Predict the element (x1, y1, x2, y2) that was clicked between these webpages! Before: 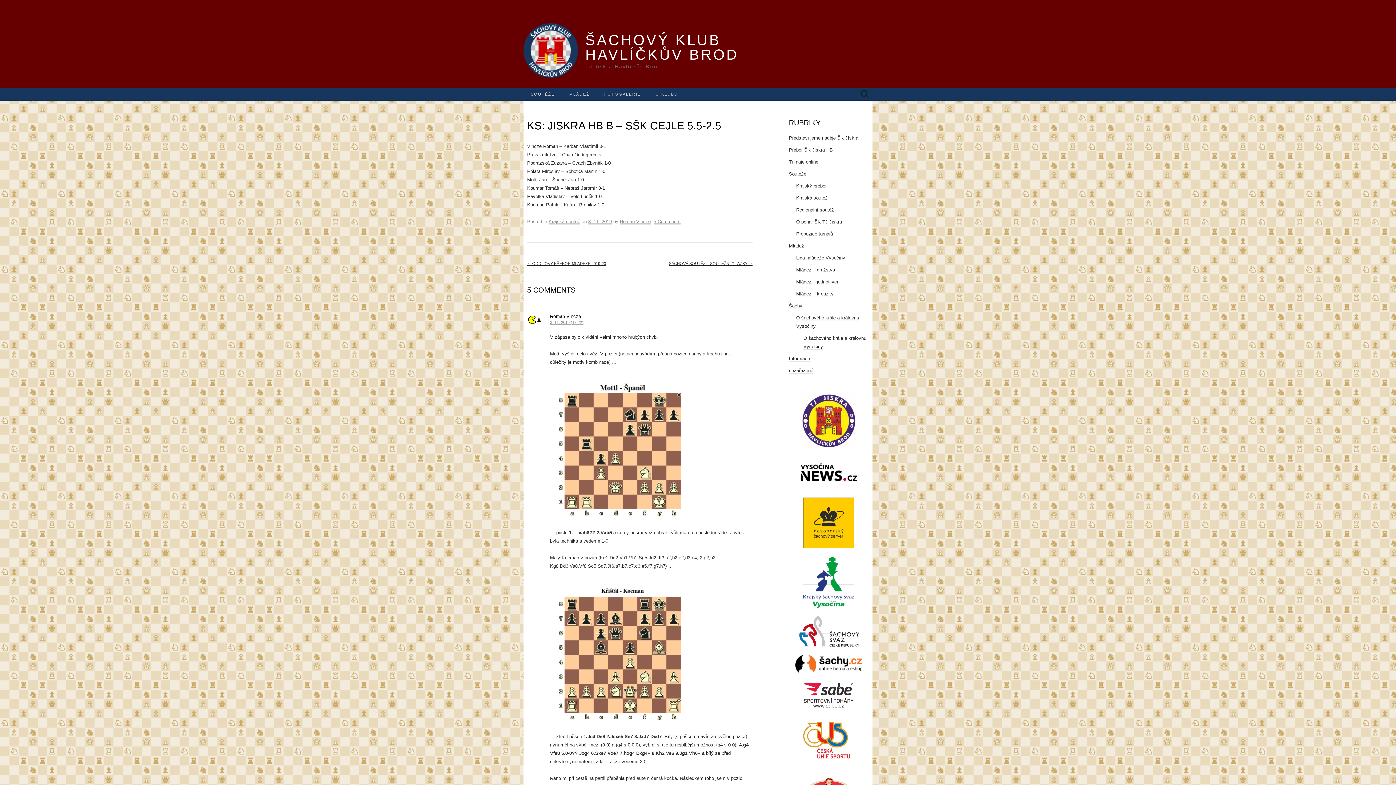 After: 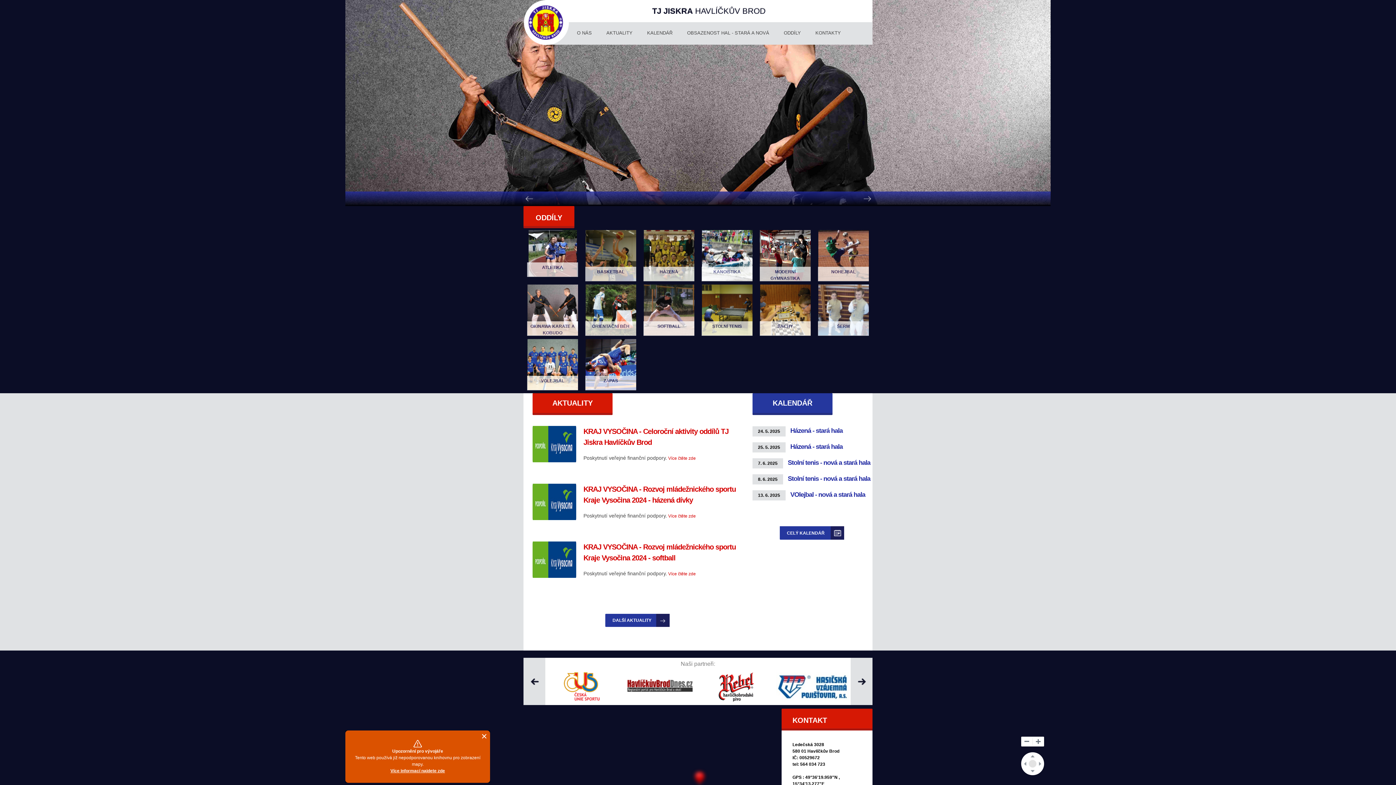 Action: bbox: (801, 417, 856, 423)